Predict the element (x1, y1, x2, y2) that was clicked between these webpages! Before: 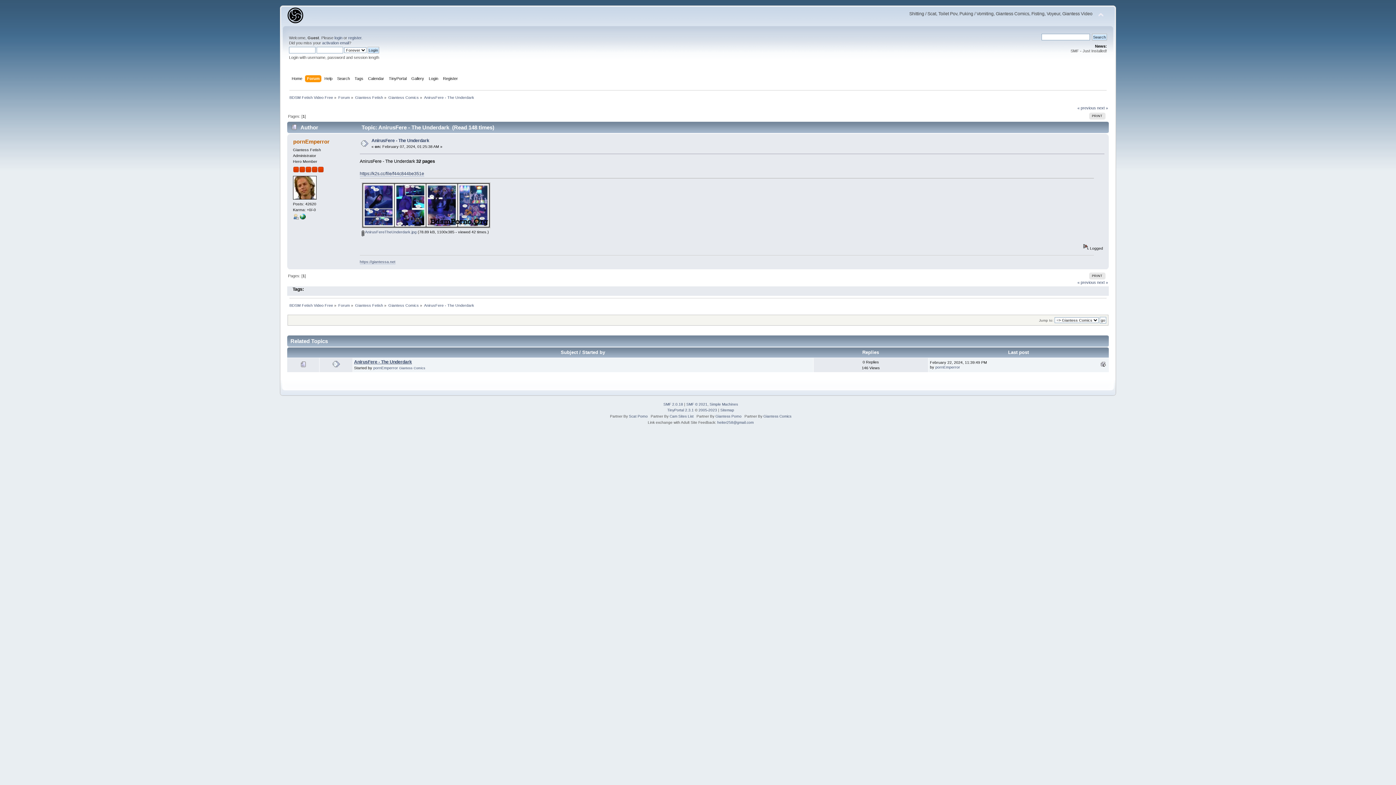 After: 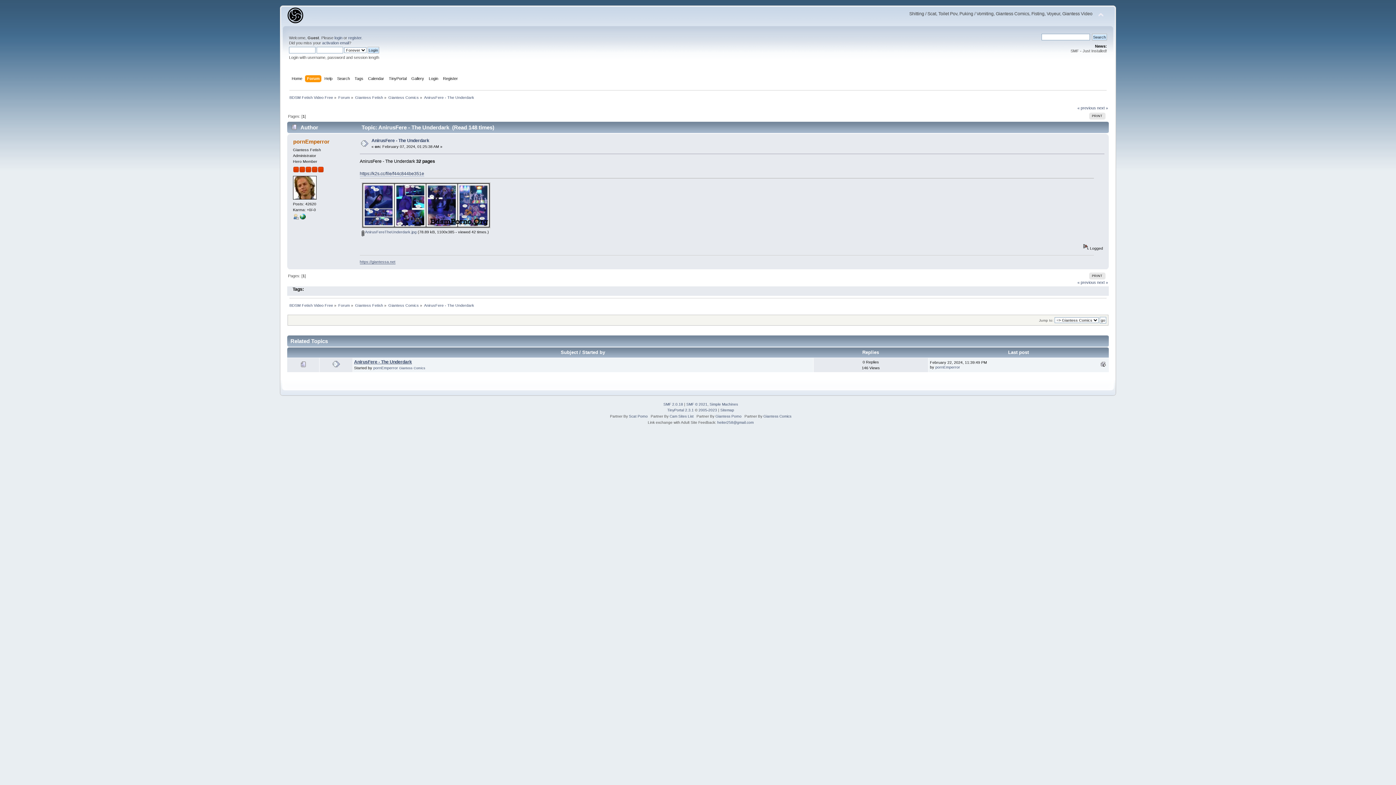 Action: bbox: (359, 259, 395, 264) label: https://giantessa.net